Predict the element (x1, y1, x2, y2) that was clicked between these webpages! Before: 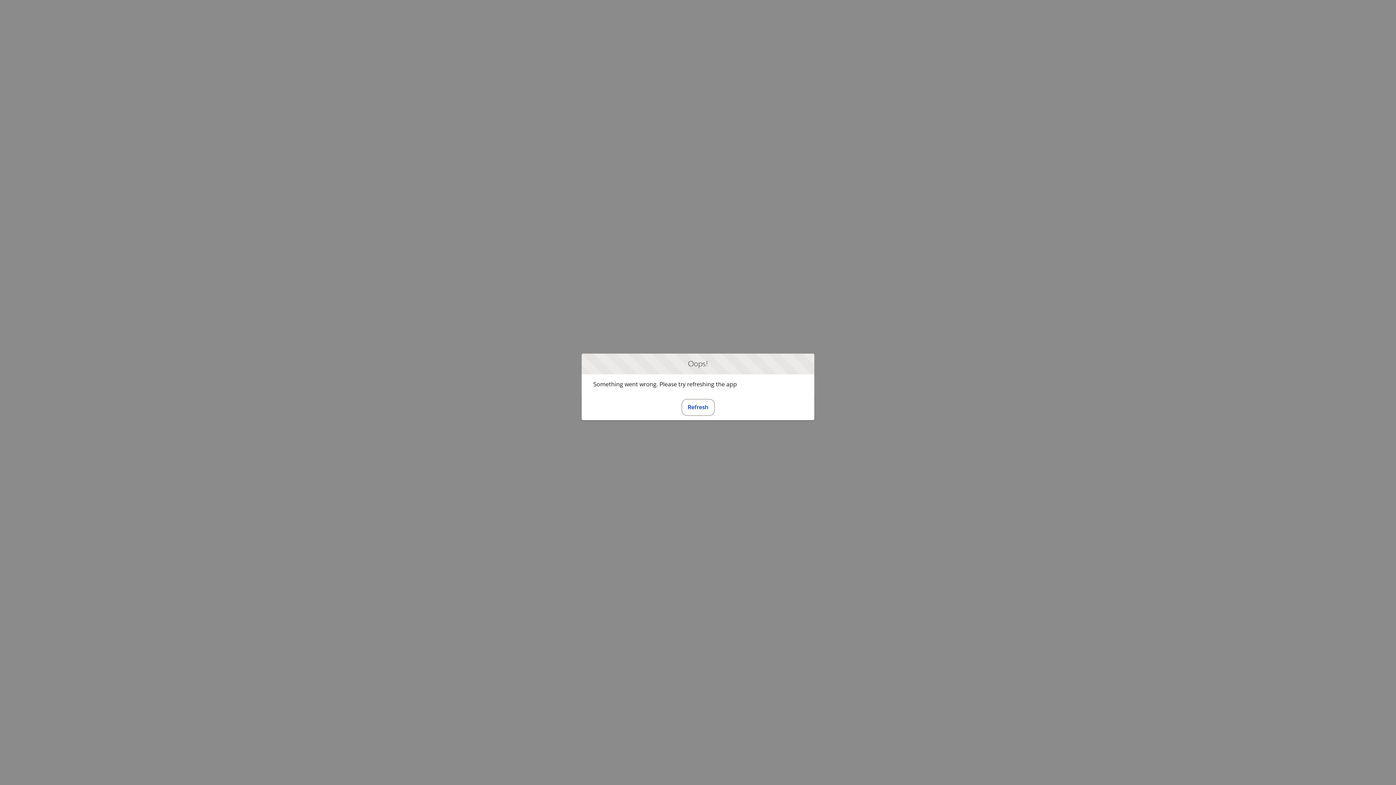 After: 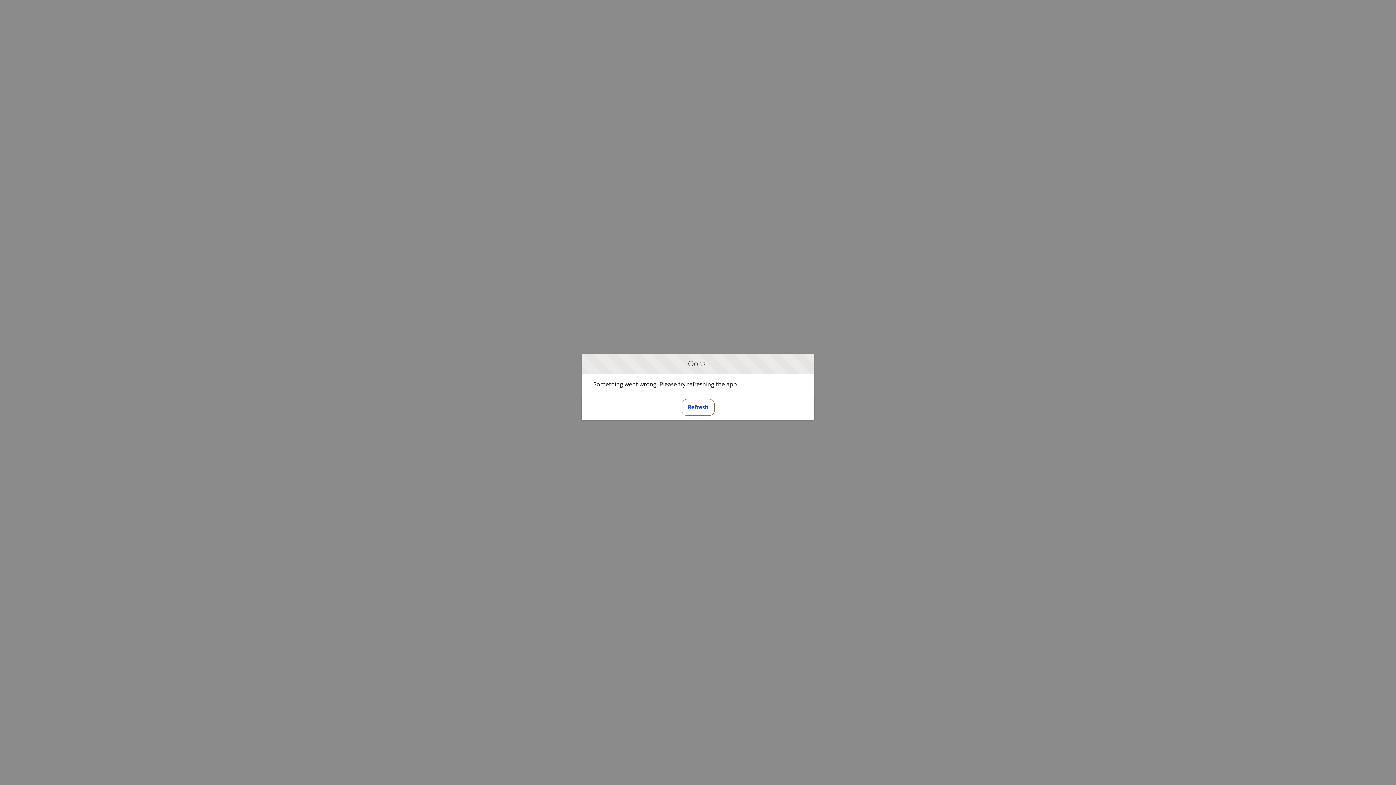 Action: bbox: (681, 399, 714, 415) label: Refresh